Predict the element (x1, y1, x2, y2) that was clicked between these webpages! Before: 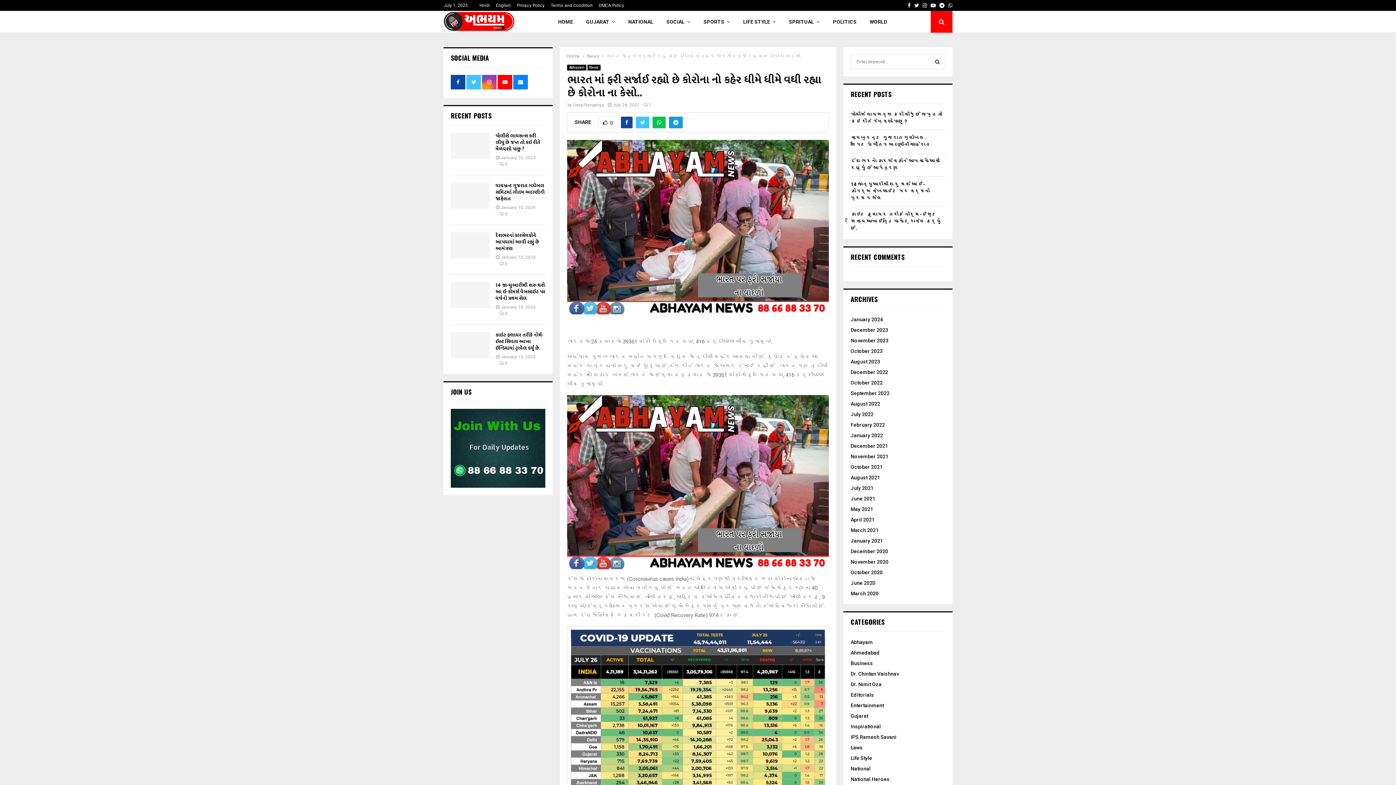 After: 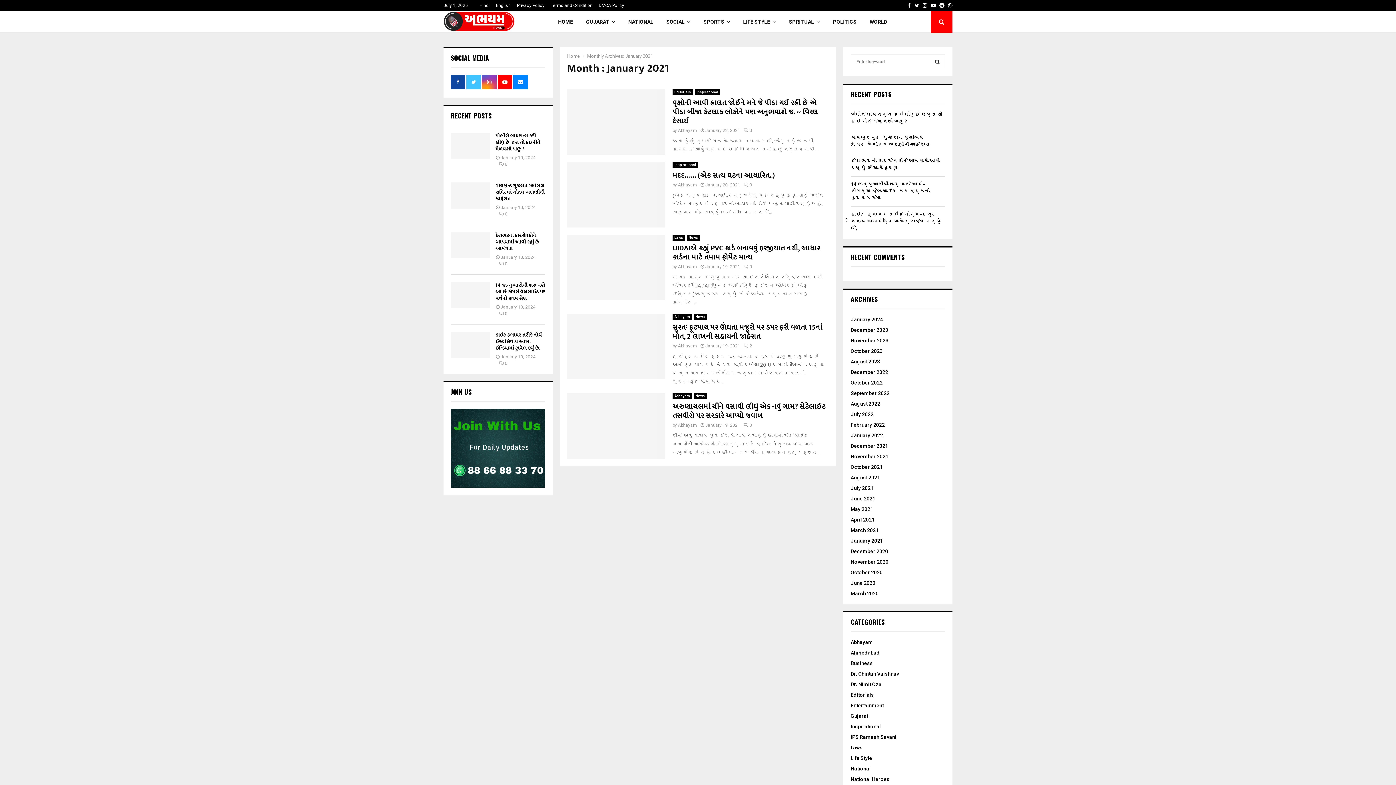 Action: label: January 2021 bbox: (850, 538, 883, 544)